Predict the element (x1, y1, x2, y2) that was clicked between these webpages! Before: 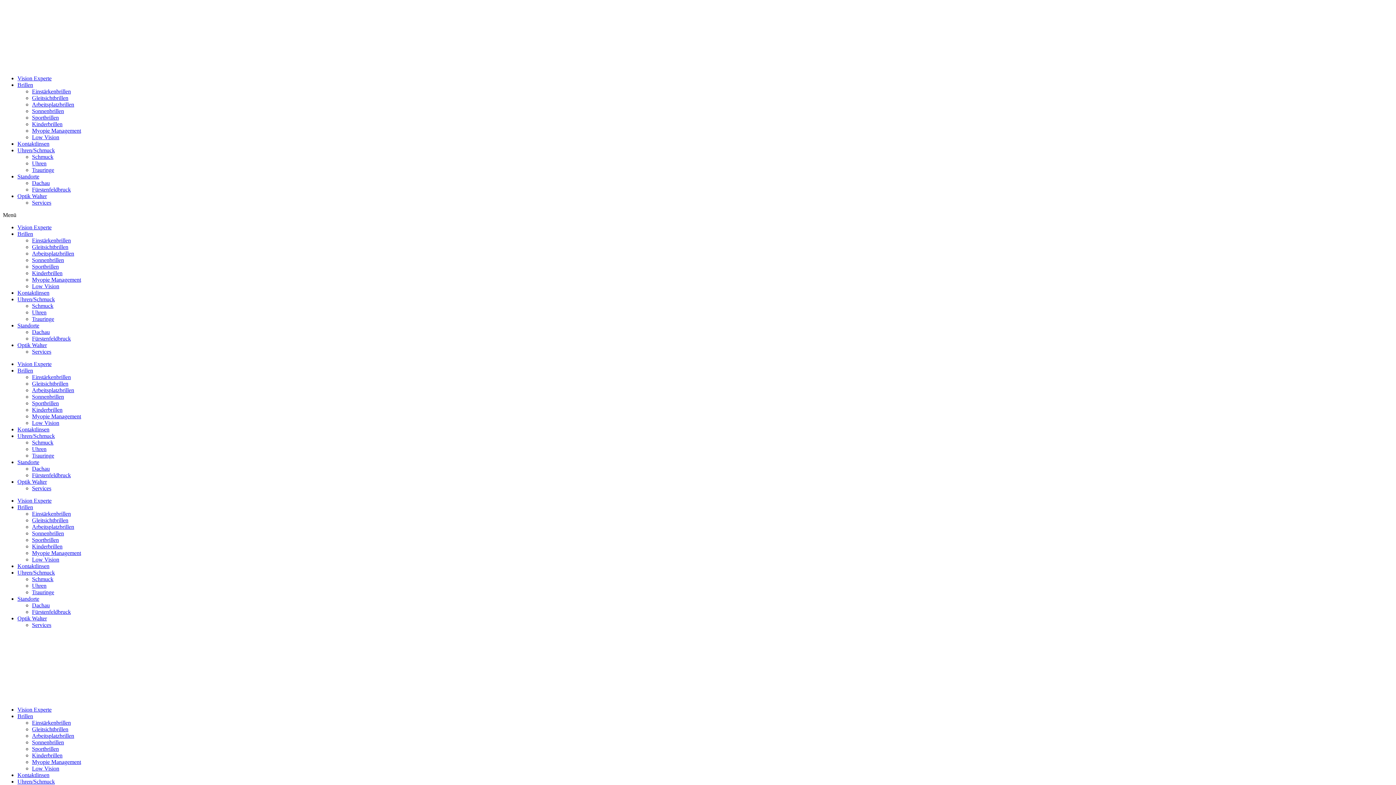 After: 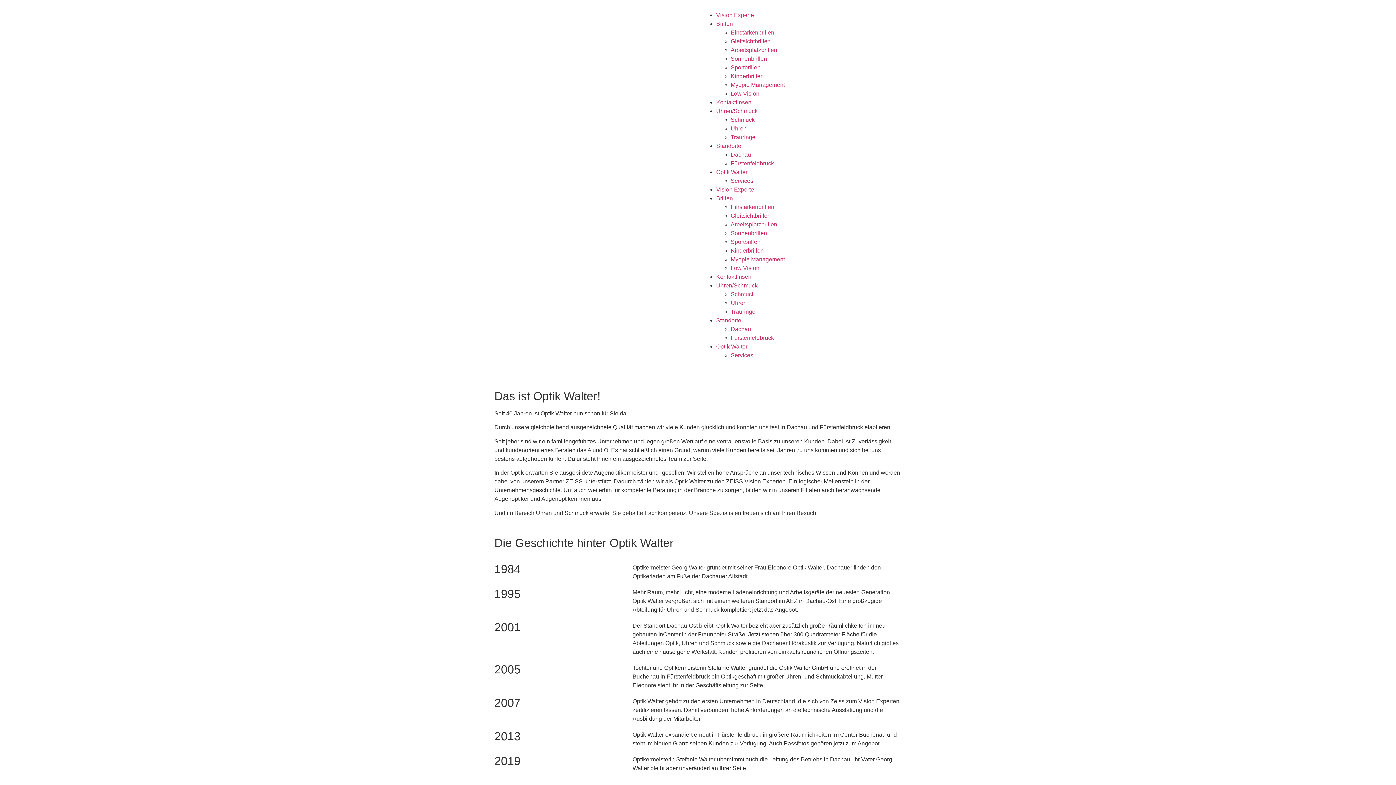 Action: bbox: (17, 615, 46, 621) label: Optik Walter